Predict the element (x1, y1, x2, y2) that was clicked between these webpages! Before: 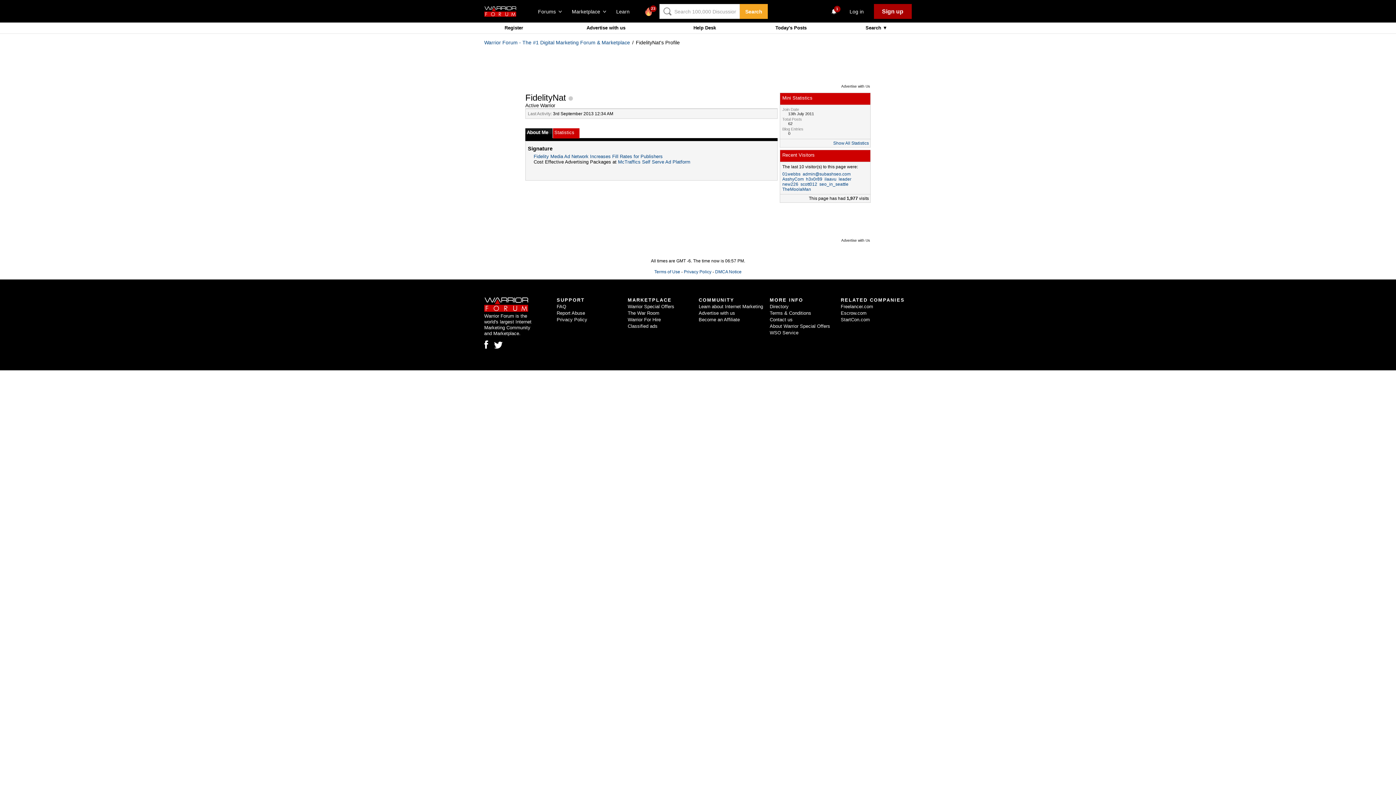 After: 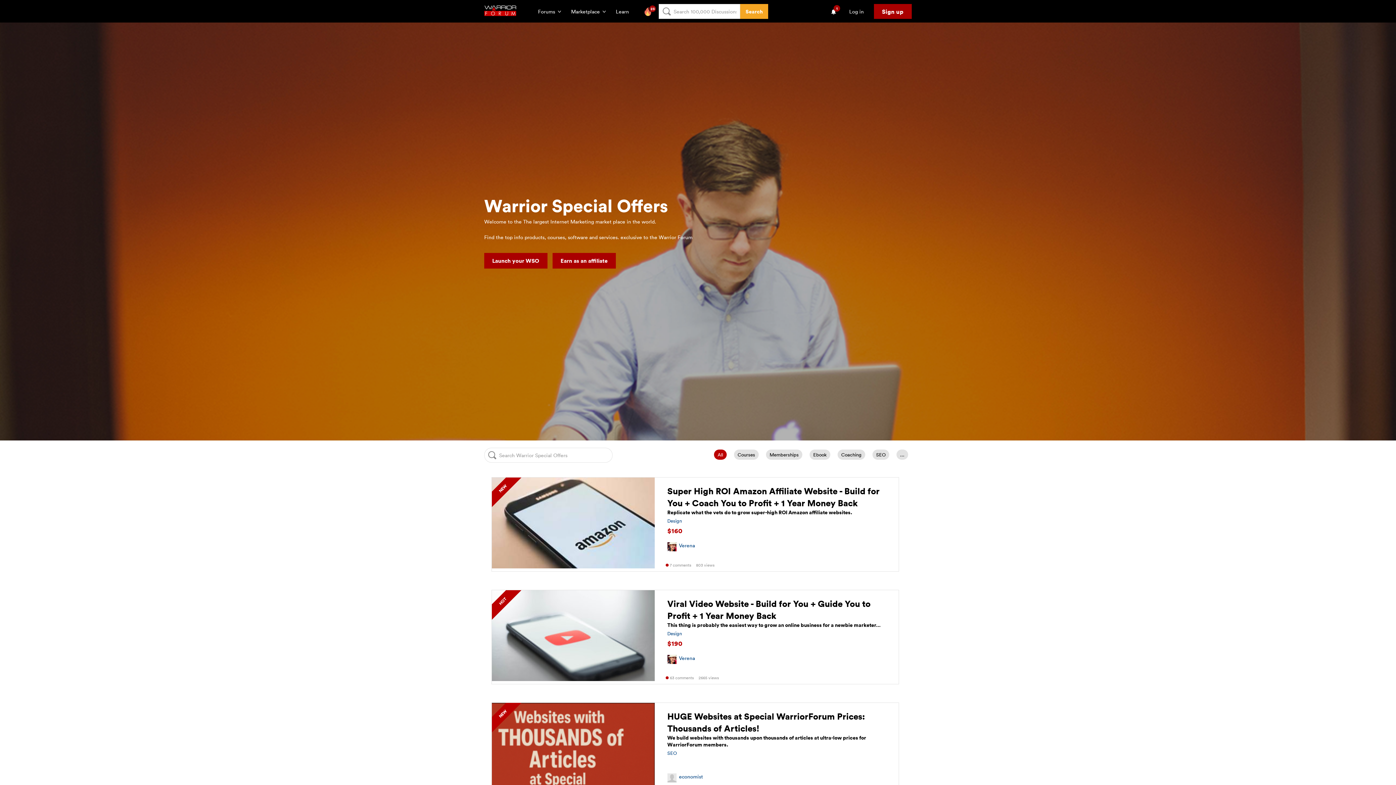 Action: bbox: (627, 304, 674, 309) label: Warrior Special Offers